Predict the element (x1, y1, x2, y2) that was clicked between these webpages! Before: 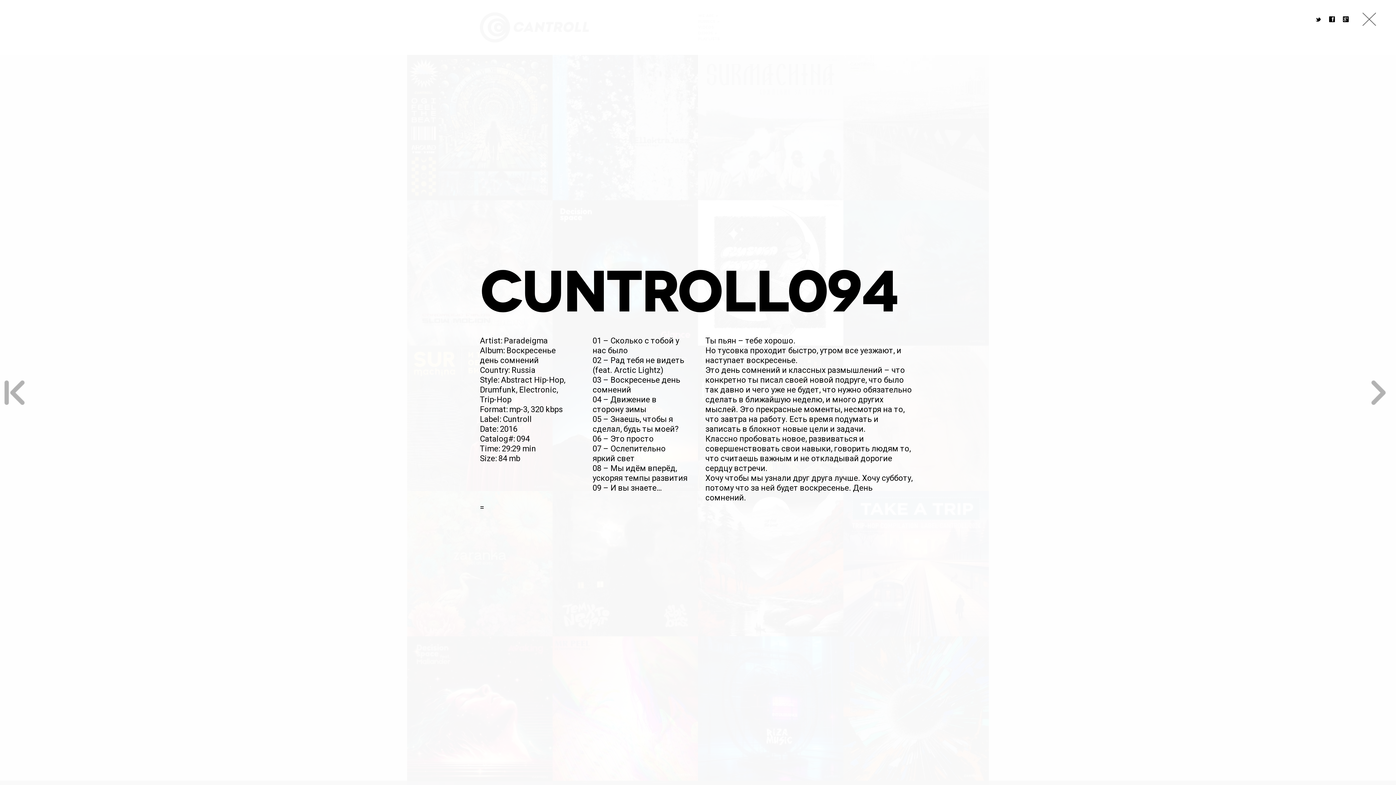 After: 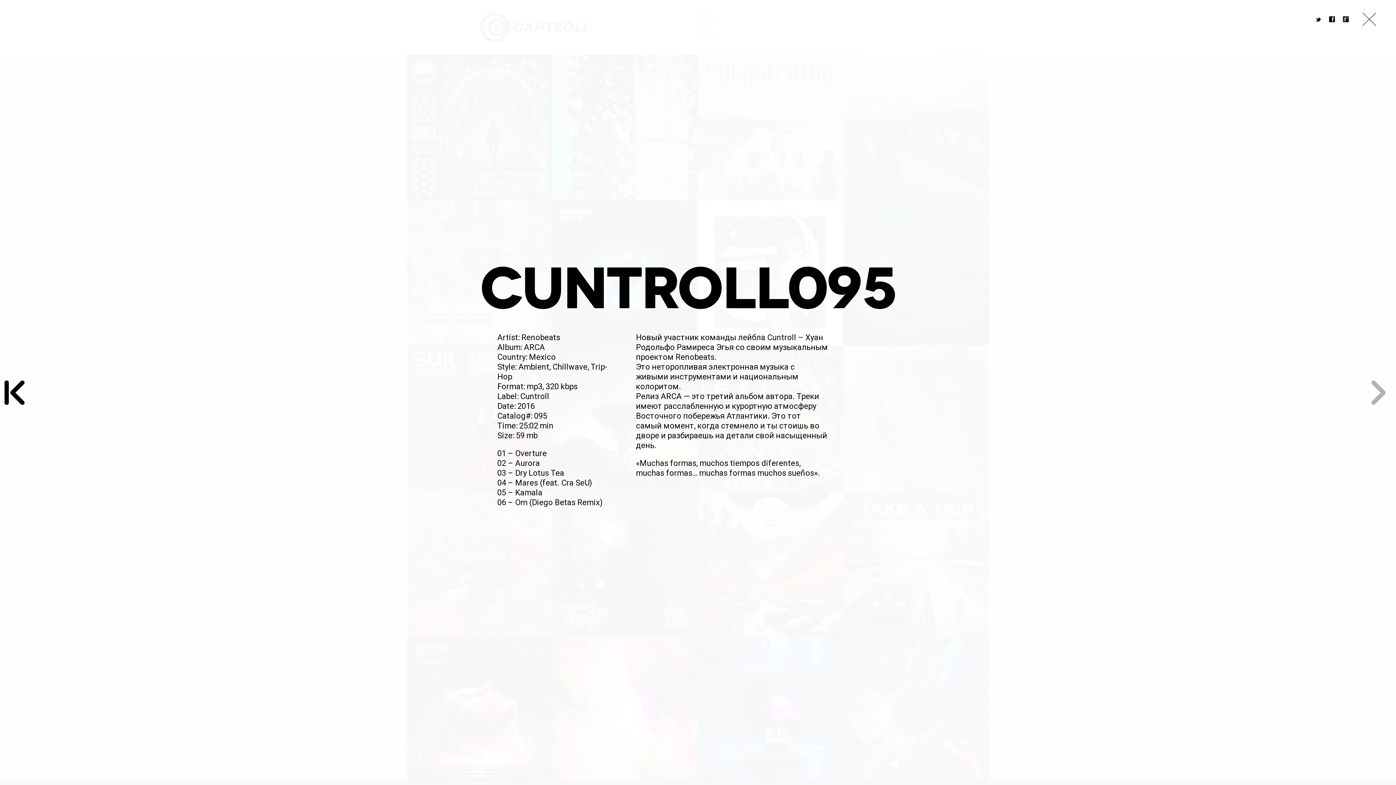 Action: label: Previous bbox: (0, 356, 29, 429)